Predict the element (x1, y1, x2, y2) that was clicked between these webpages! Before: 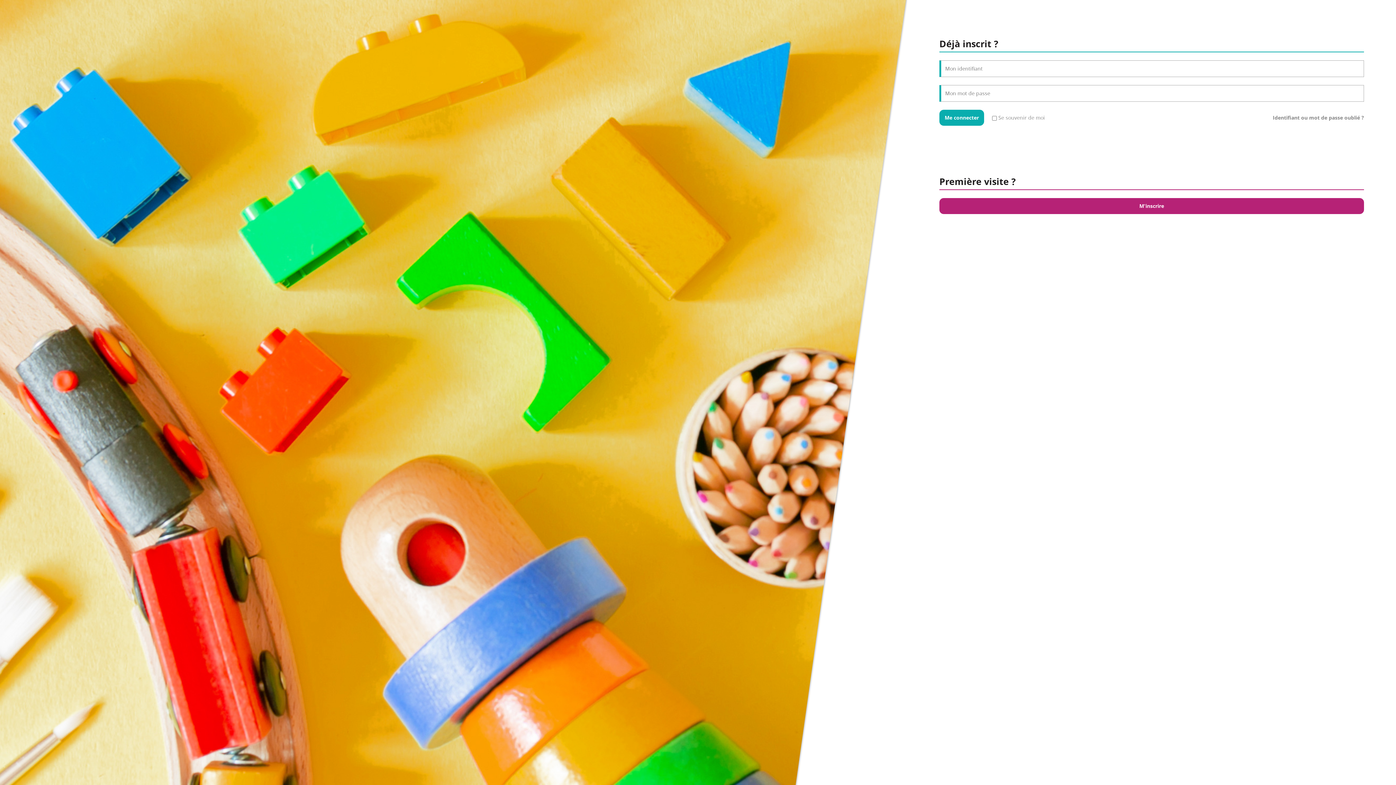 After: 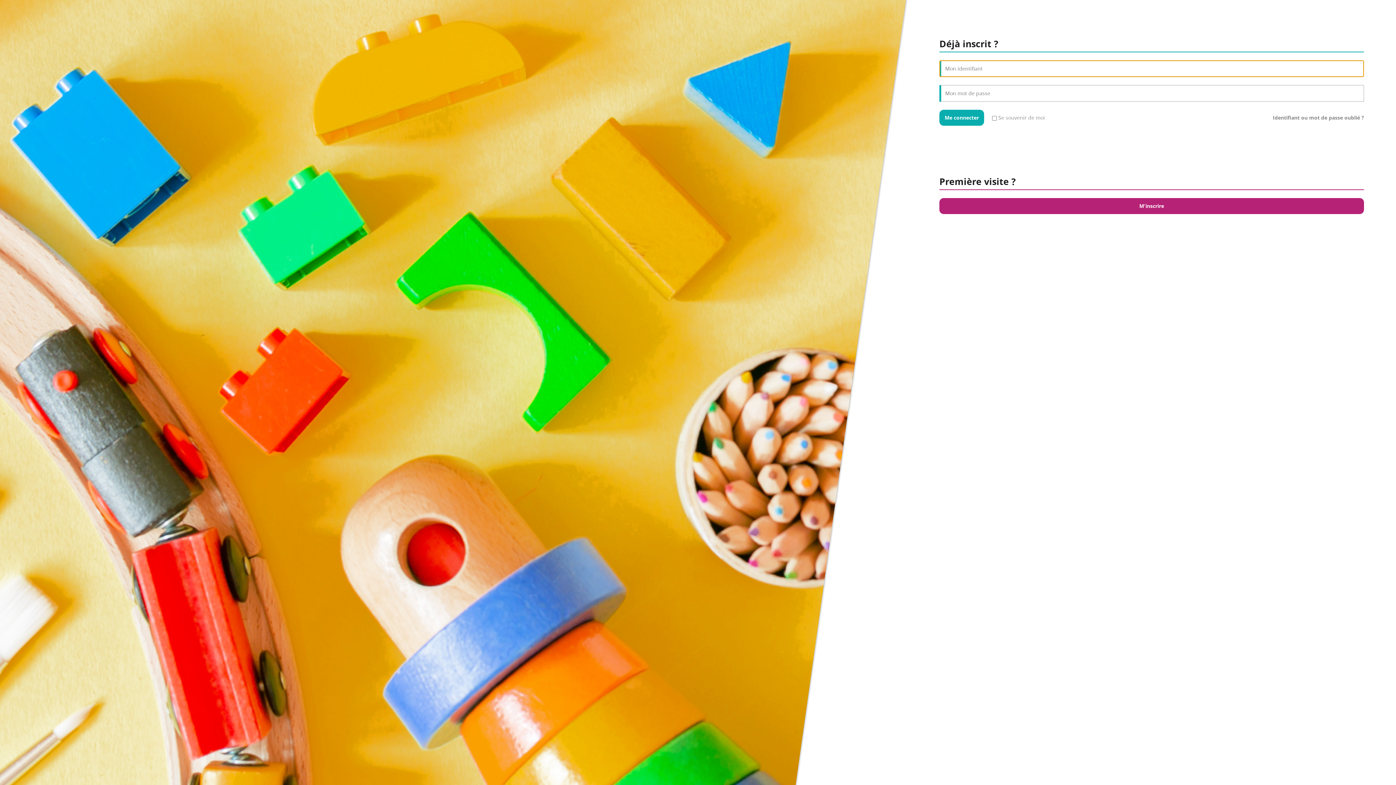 Action: bbox: (939, 109, 984, 125) label: Me connecter